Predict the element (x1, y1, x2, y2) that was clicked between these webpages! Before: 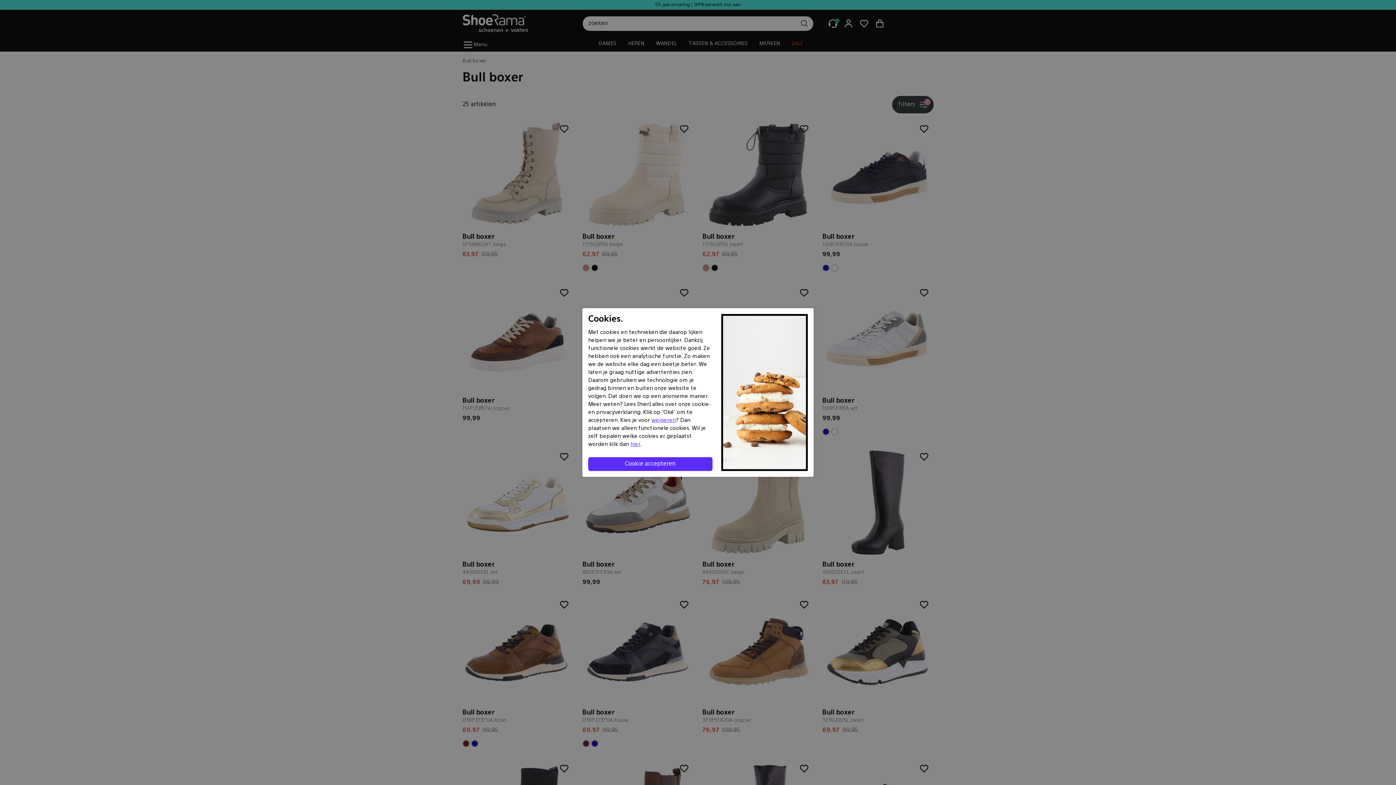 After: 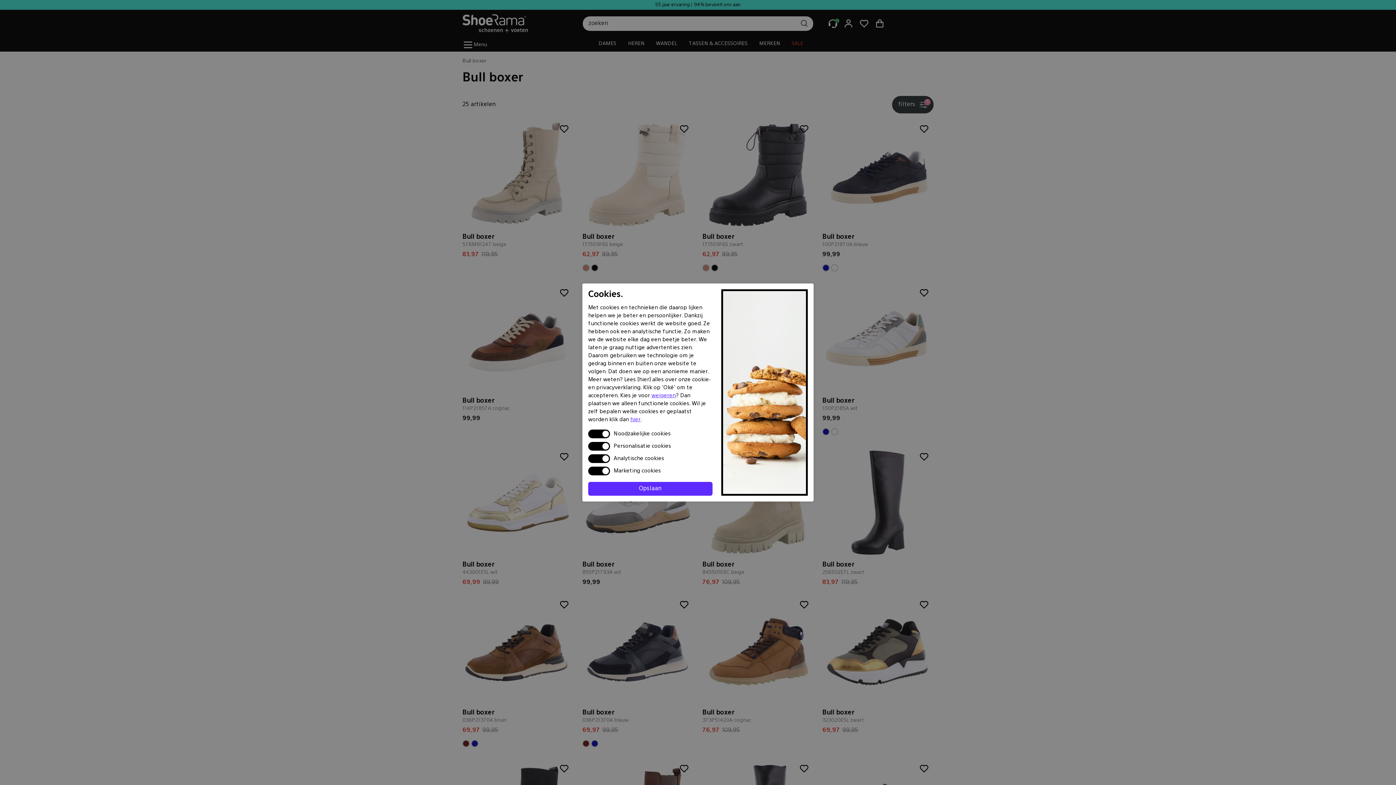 Action: bbox: (630, 441, 640, 447) label: hier